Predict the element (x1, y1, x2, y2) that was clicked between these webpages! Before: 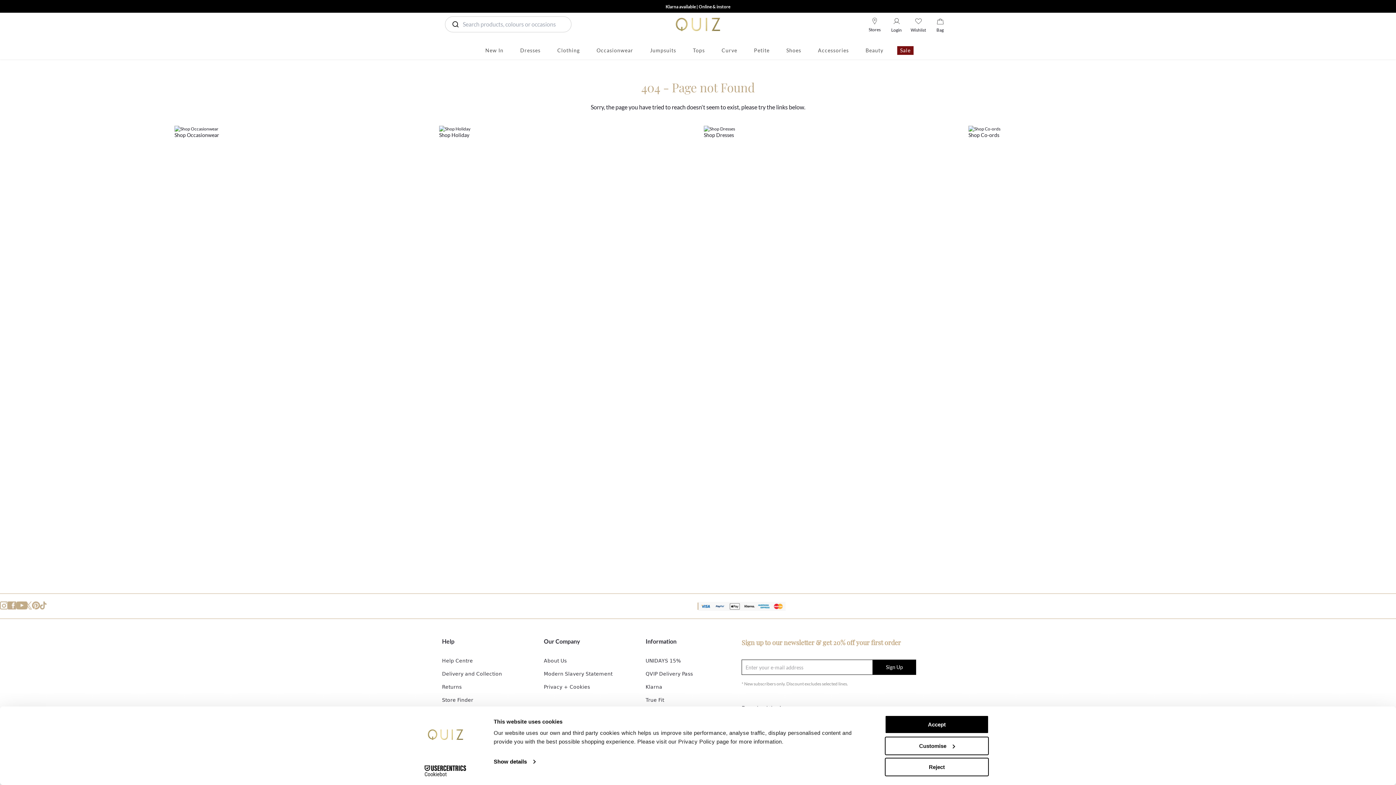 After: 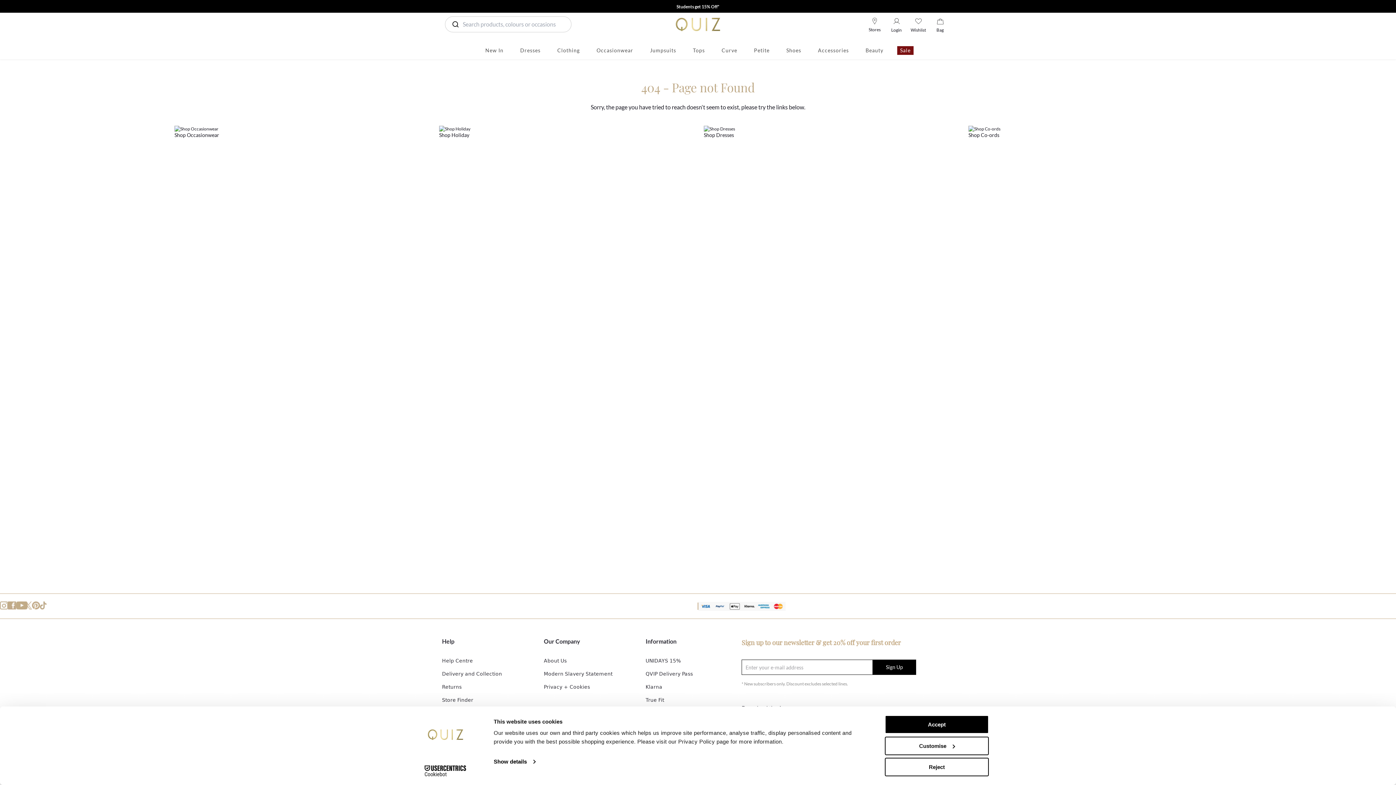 Action: bbox: (0, 601, 8, 611)